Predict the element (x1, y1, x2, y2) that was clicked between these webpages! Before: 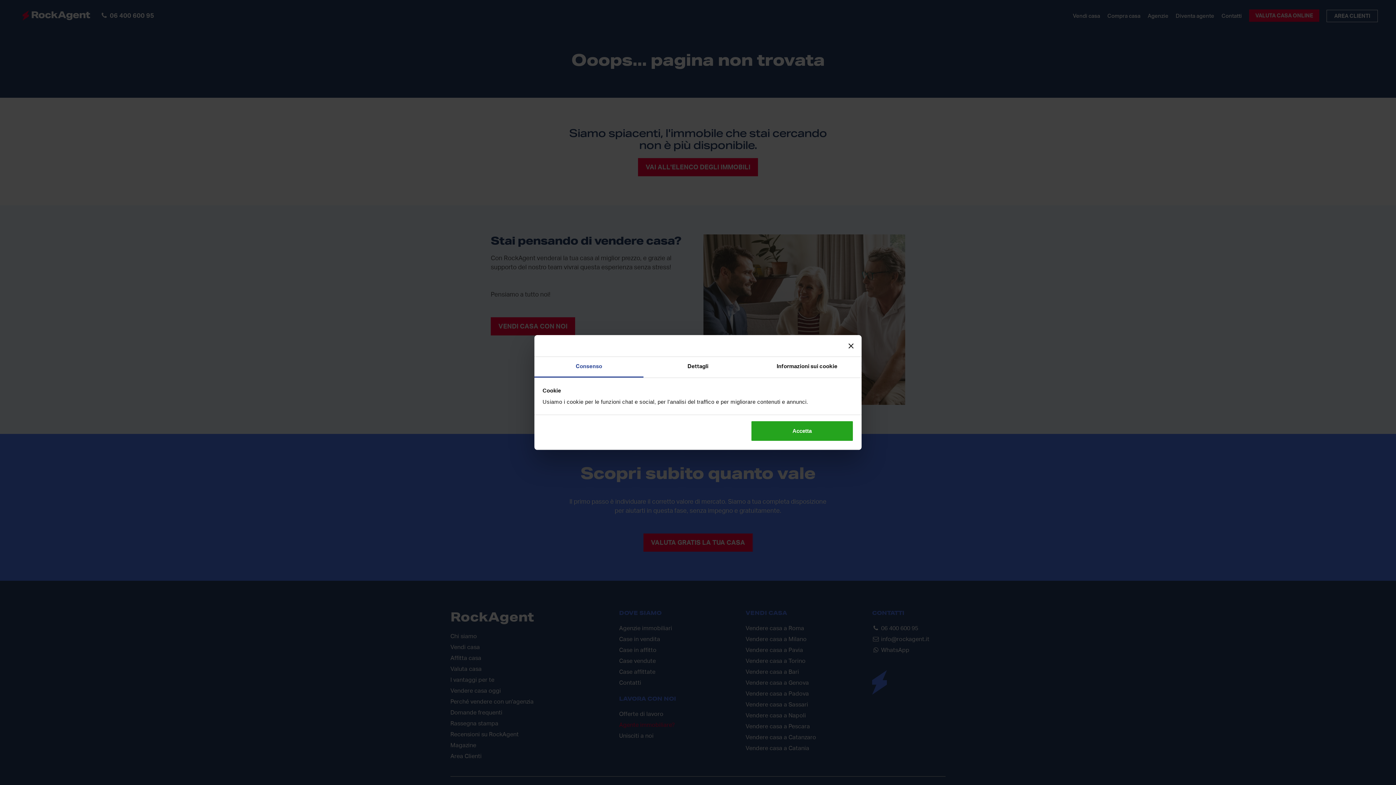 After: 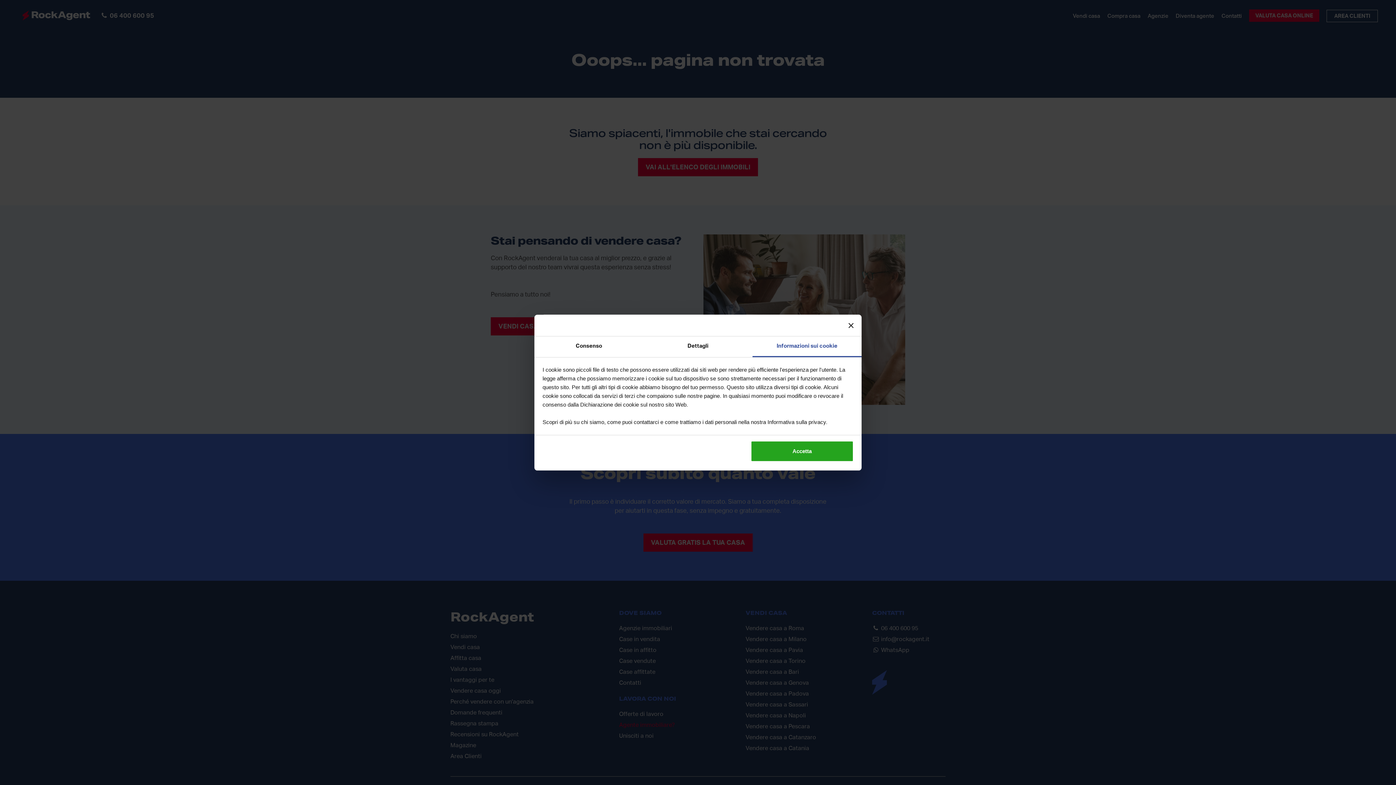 Action: label: Informazioni sui cookie bbox: (752, 357, 861, 377)